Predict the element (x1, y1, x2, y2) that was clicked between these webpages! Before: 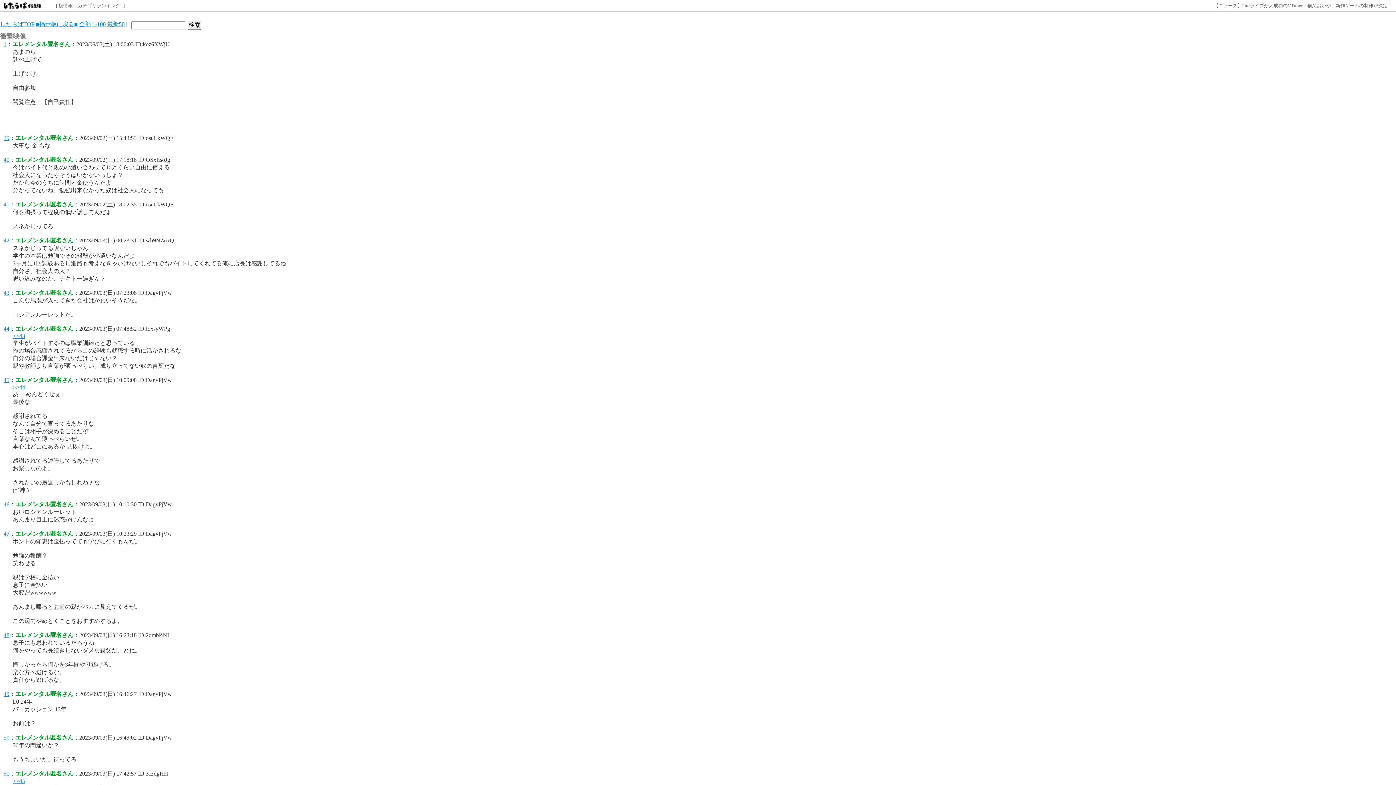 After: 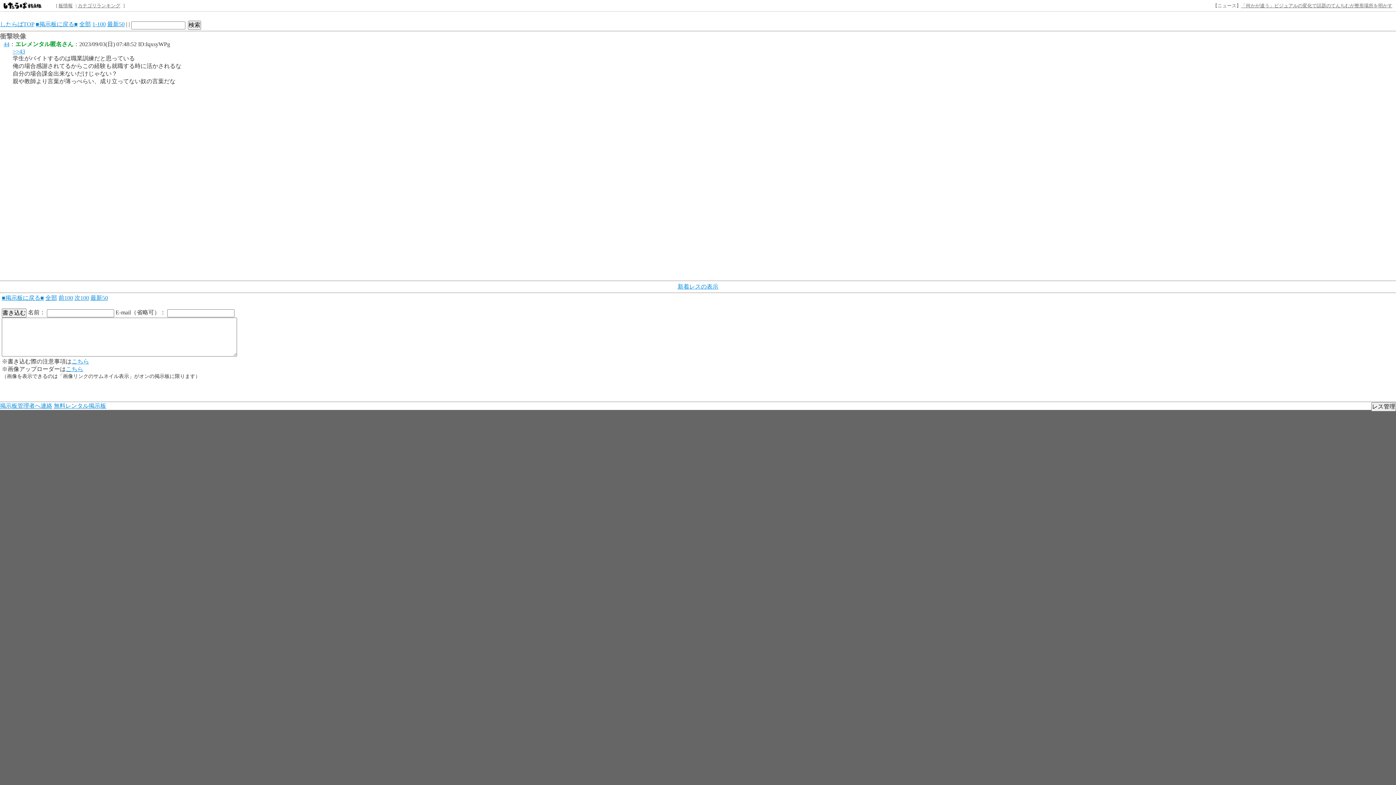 Action: bbox: (3, 325, 9, 332) label: 44